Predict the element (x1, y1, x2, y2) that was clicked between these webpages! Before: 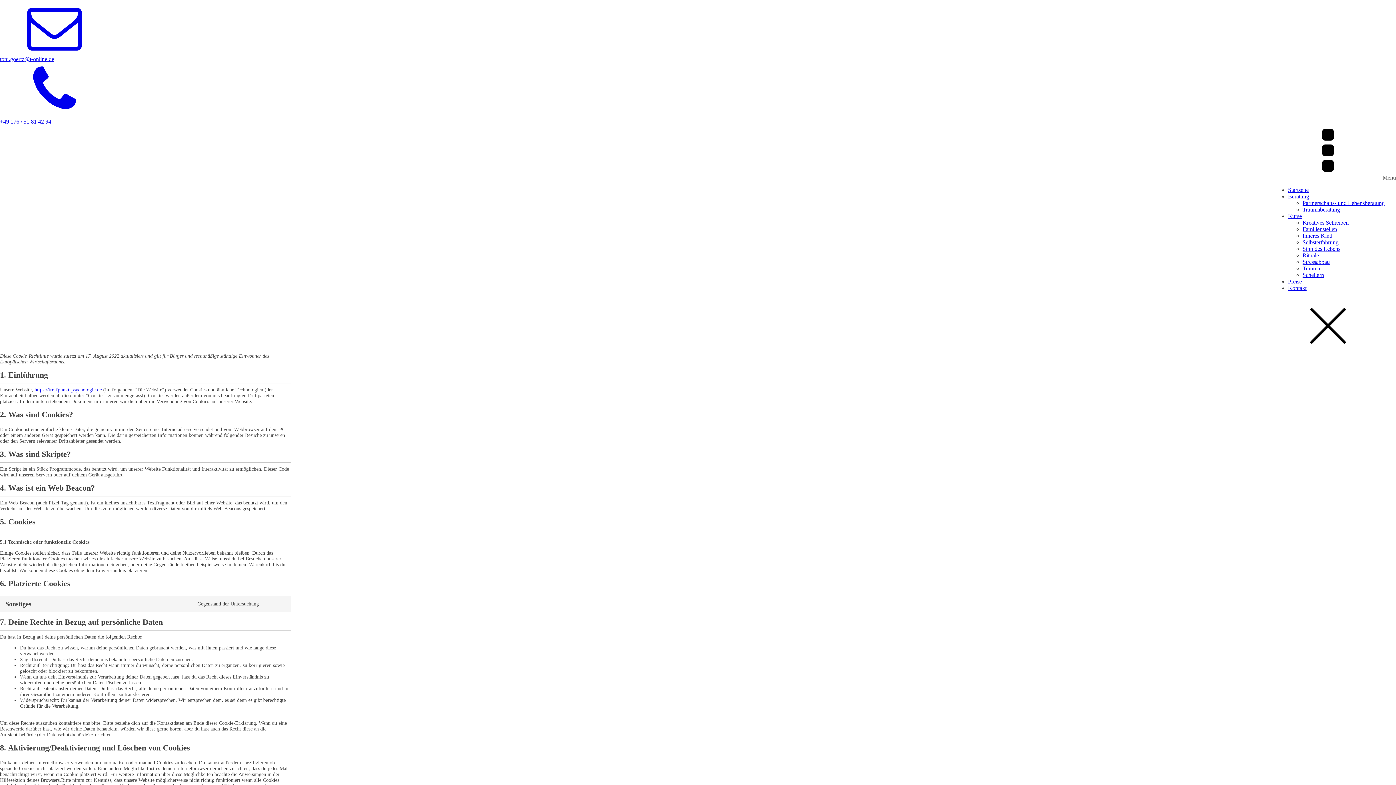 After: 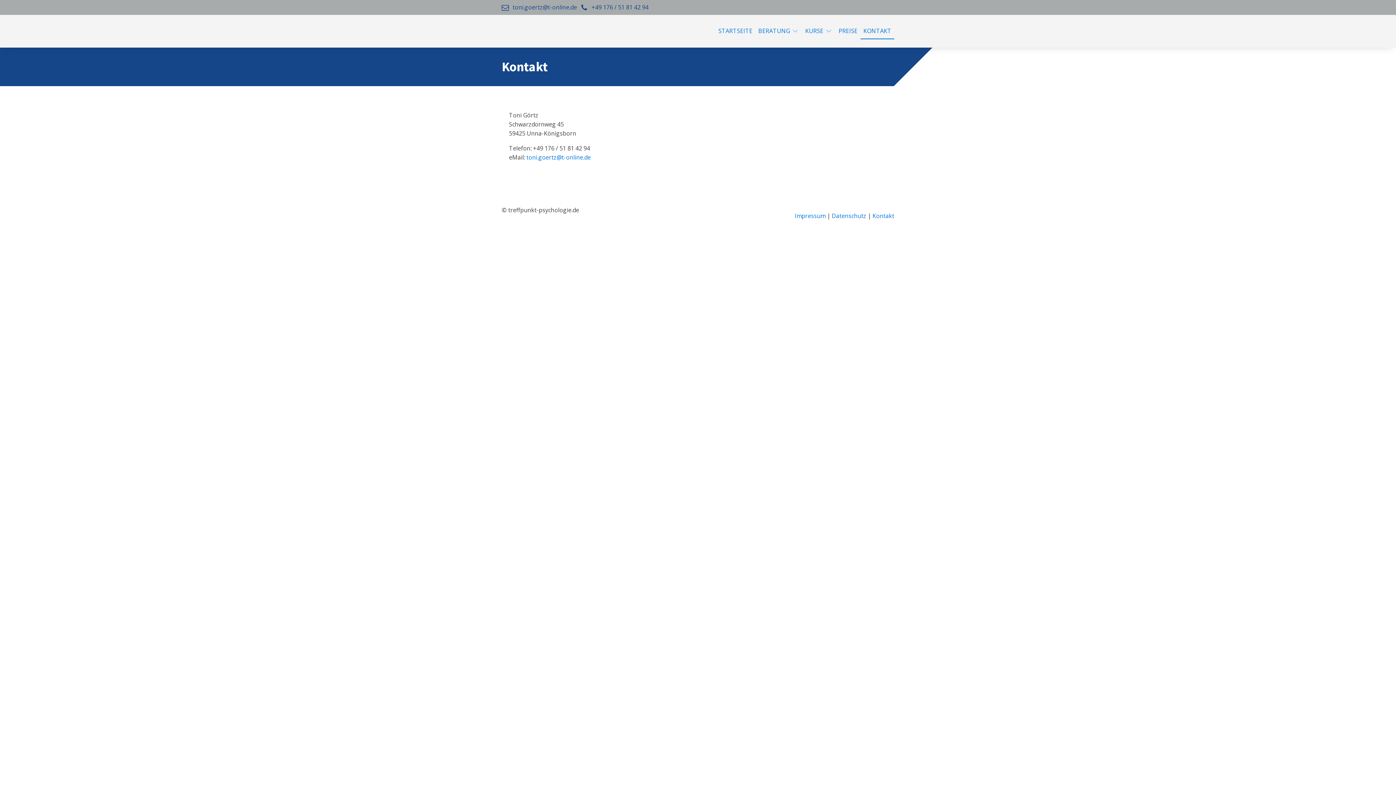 Action: bbox: (1288, 285, 1306, 291) label: Kontakt